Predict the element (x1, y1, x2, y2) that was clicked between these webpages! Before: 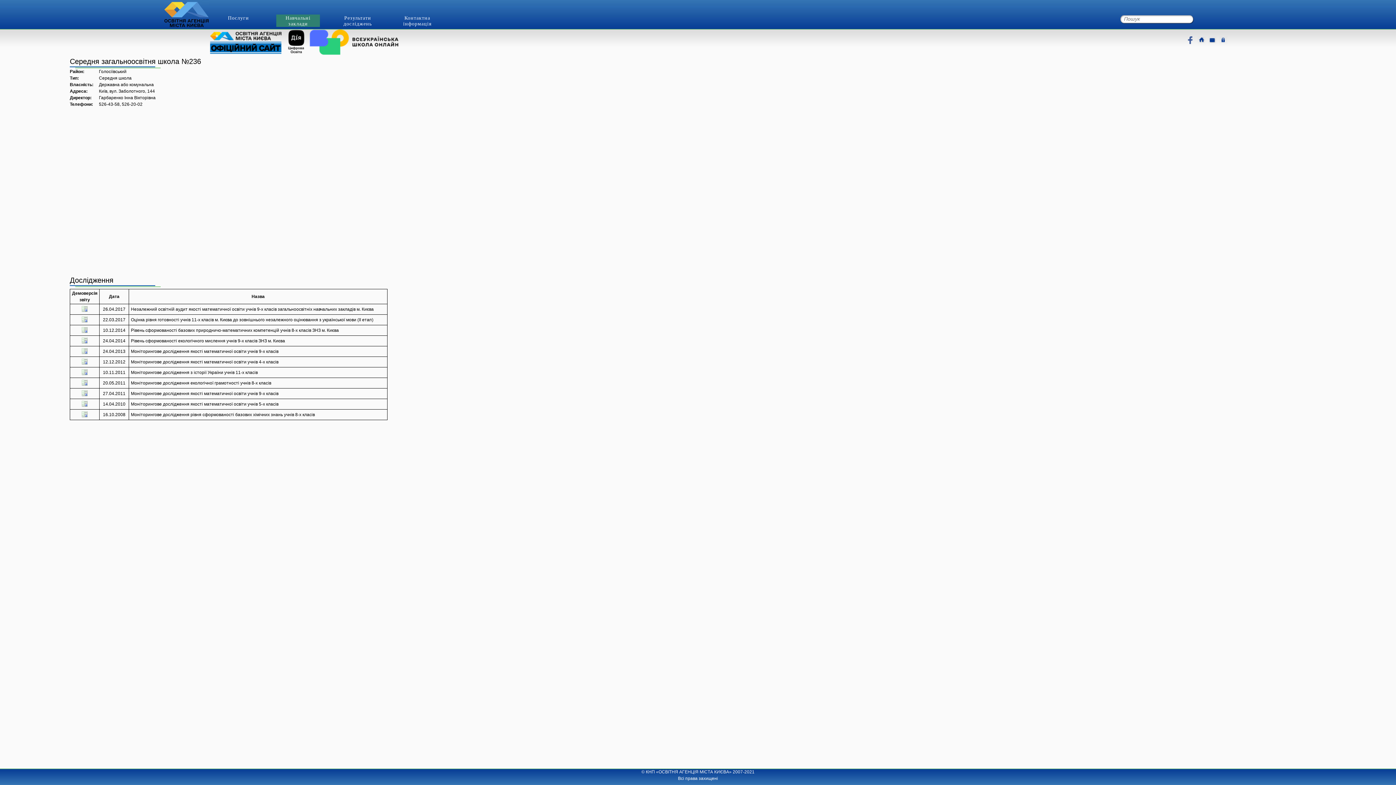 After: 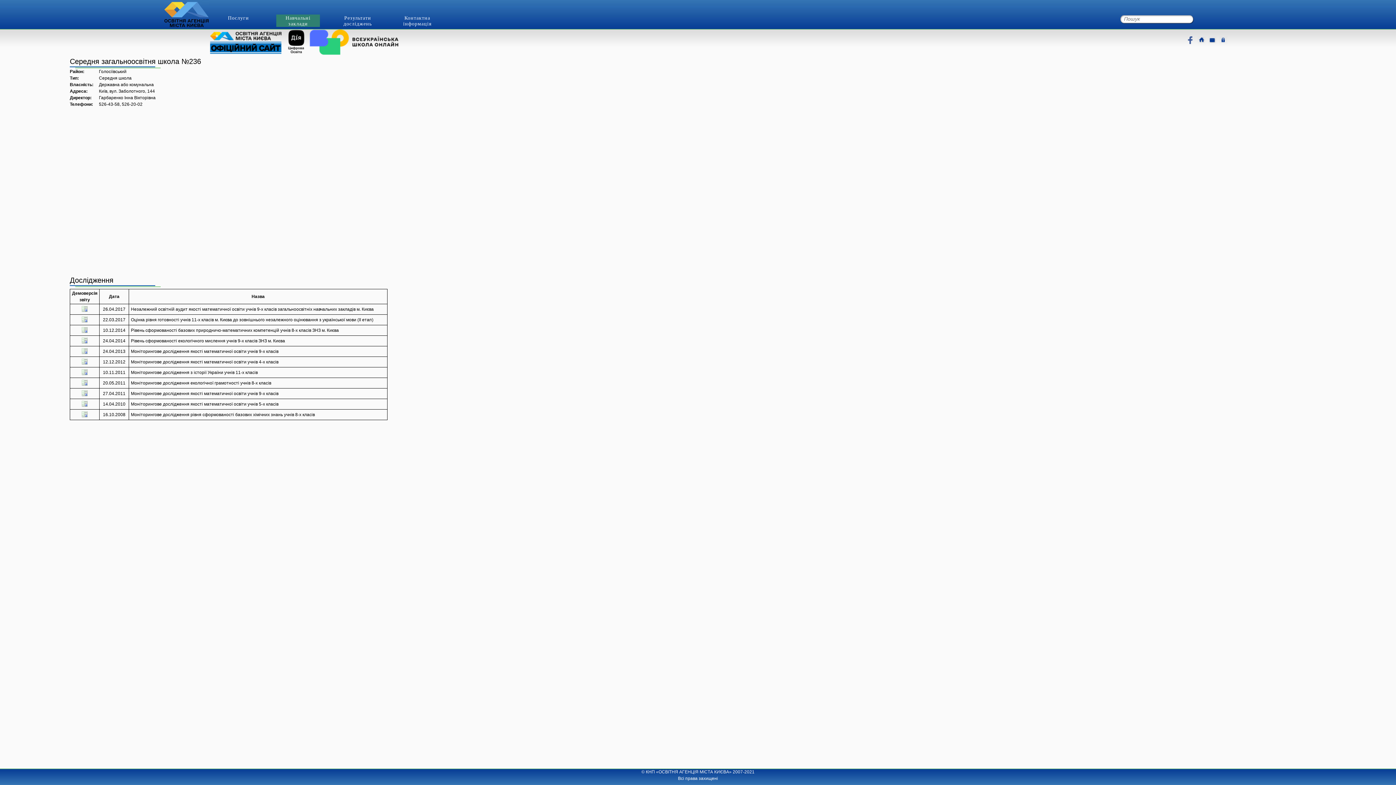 Action: bbox: (81, 412, 87, 418)